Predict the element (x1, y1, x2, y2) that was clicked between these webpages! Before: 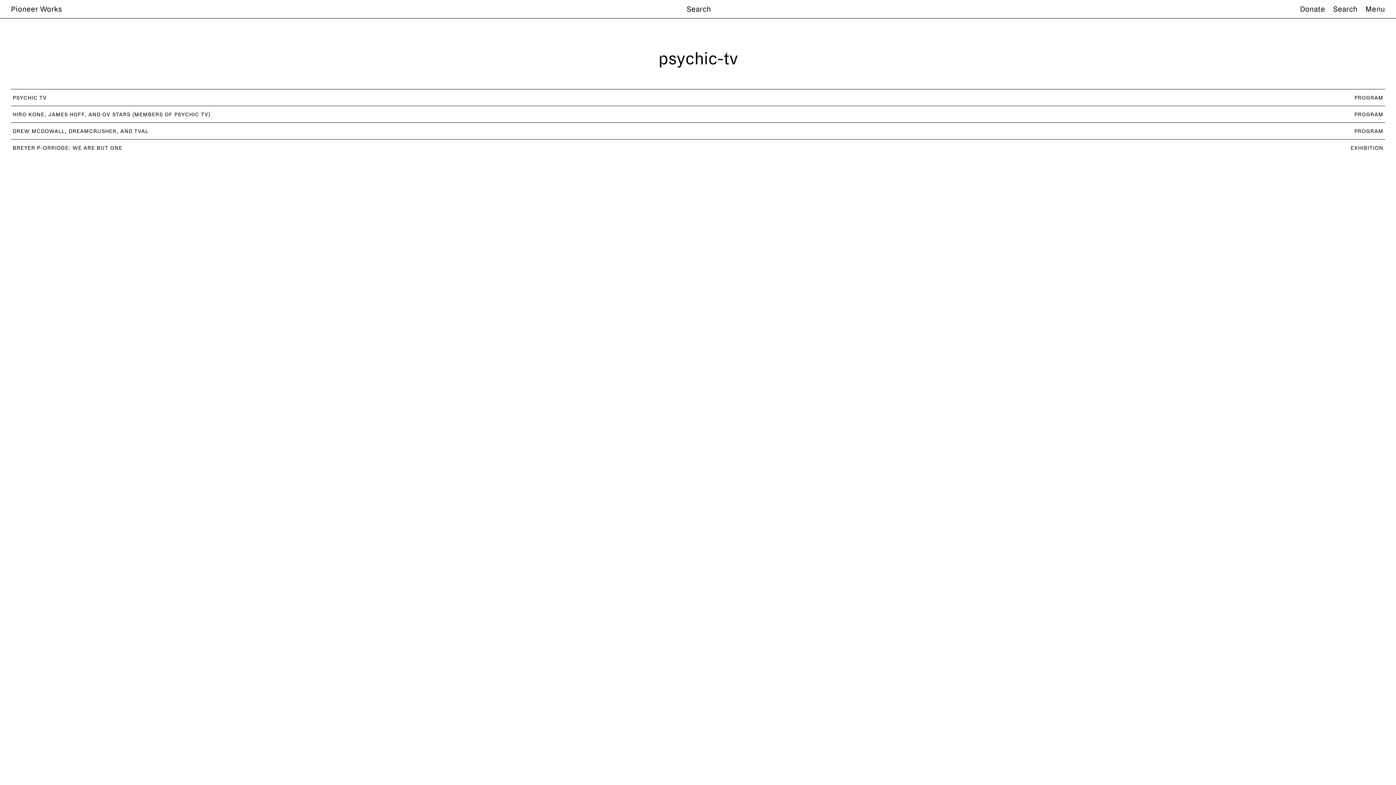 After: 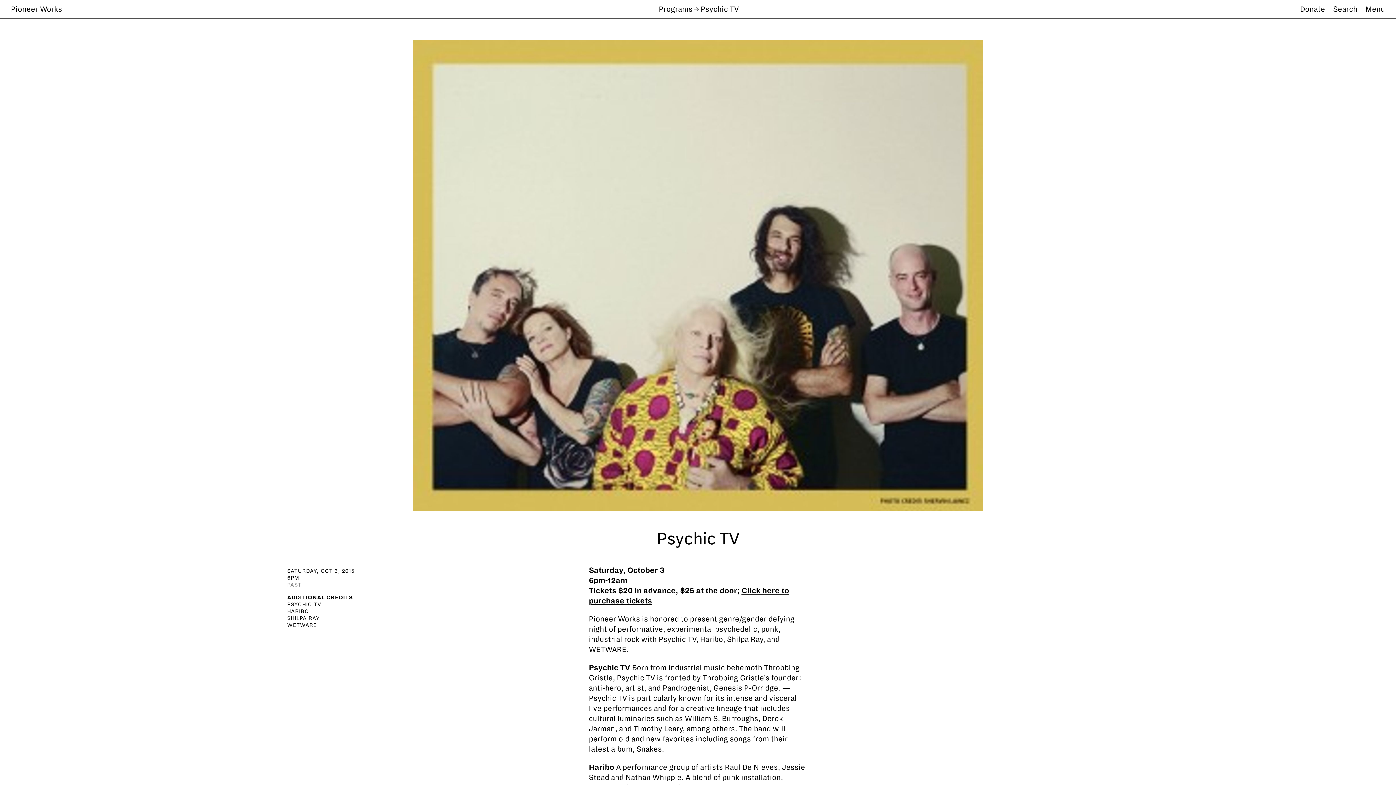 Action: label: PSYCHIC TV
PROGRAM bbox: (10, 89, 1385, 105)